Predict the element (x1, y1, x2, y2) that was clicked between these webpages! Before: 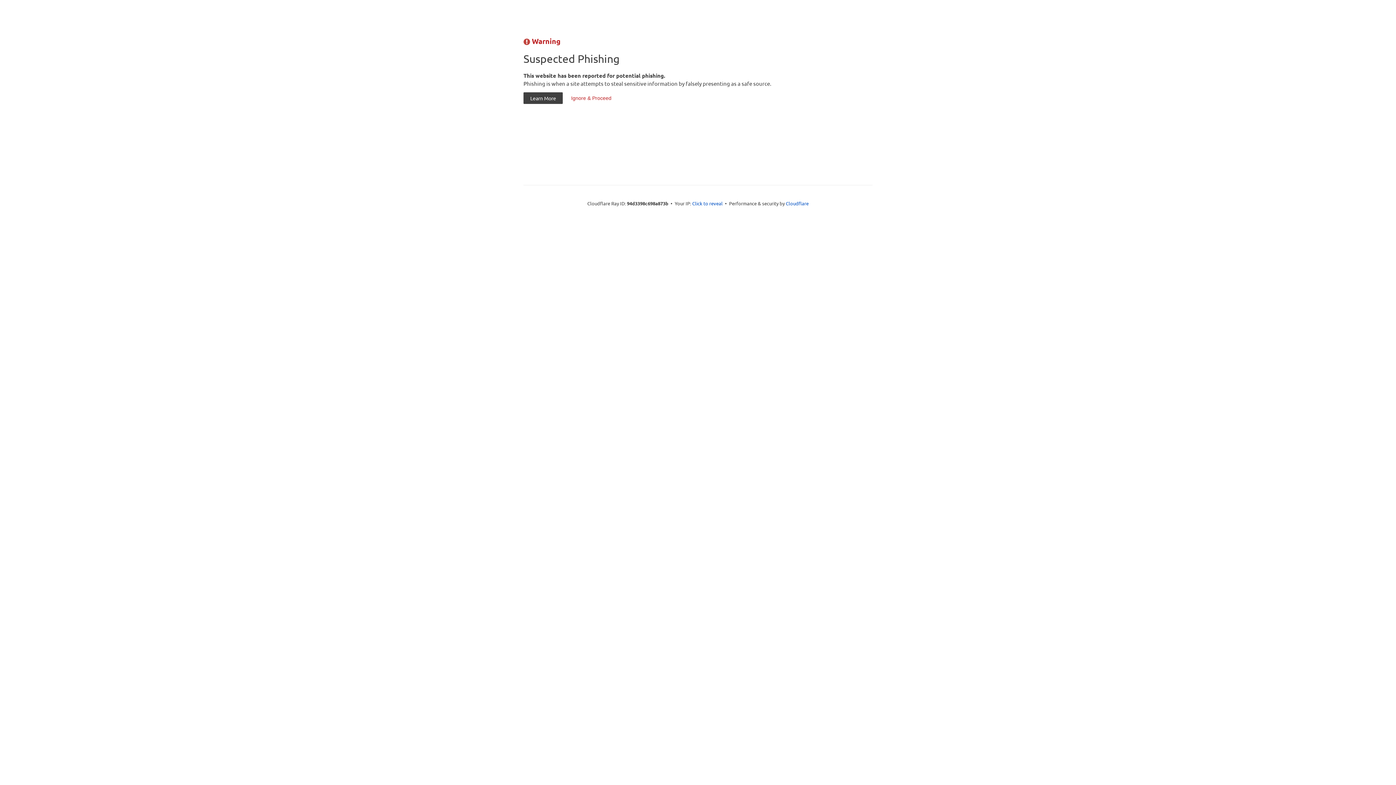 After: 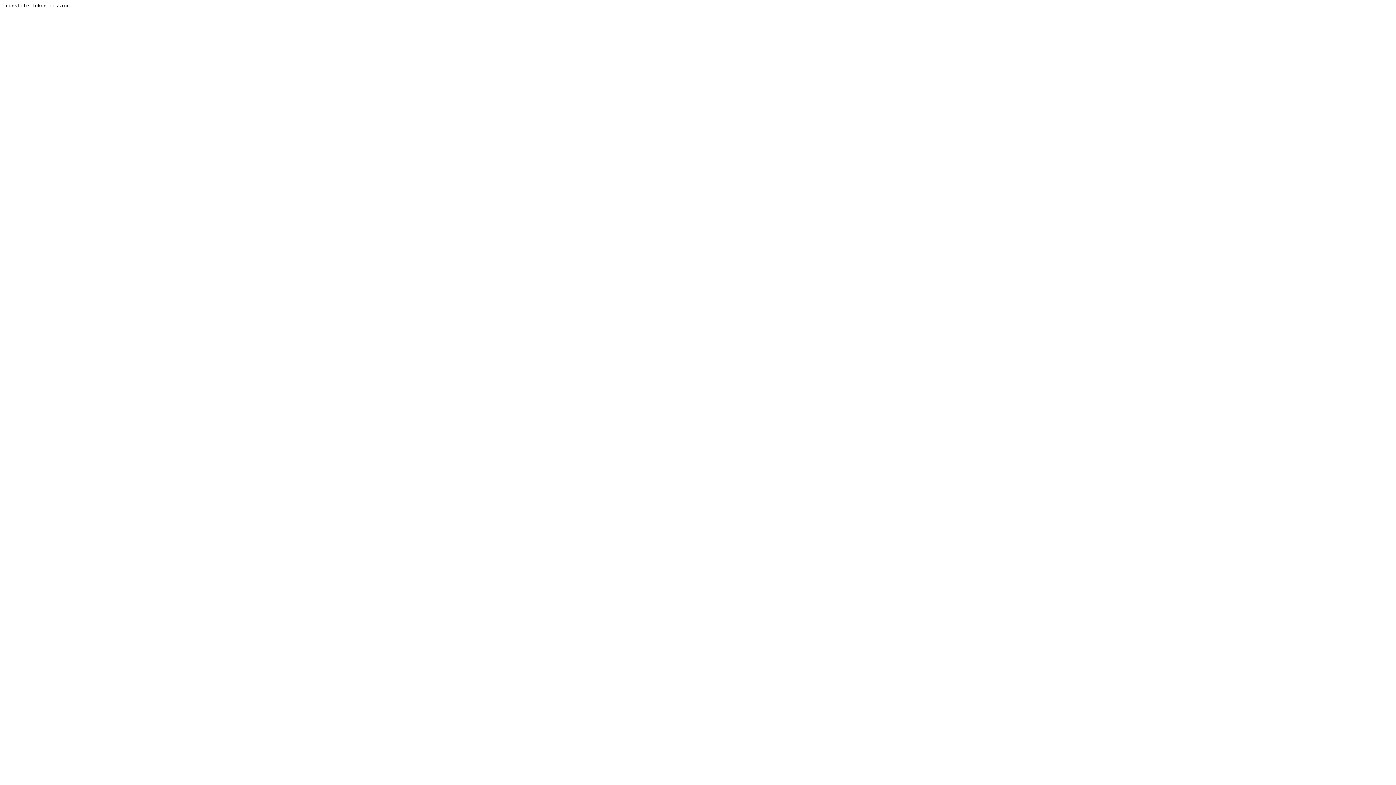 Action: bbox: (564, 92, 618, 104) label: Ignore & Proceed